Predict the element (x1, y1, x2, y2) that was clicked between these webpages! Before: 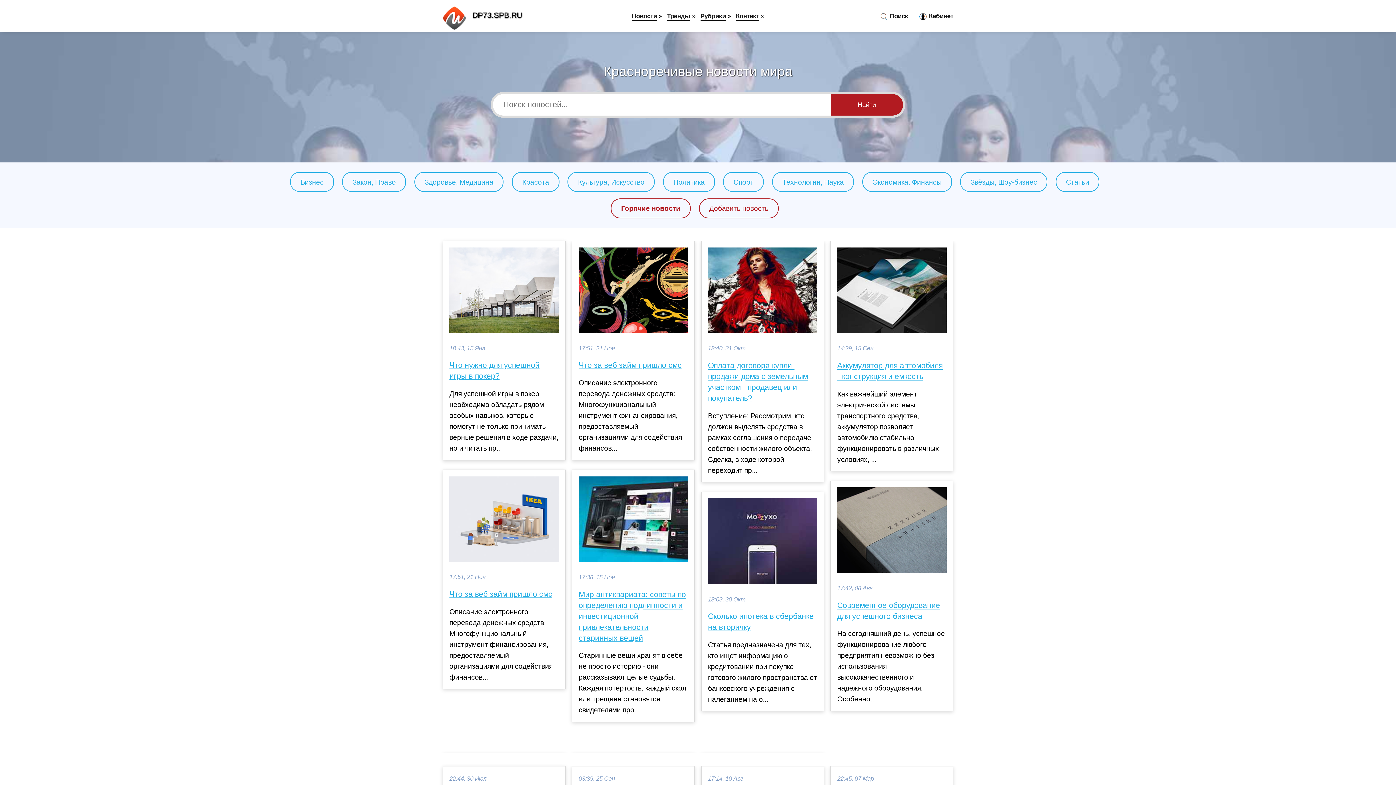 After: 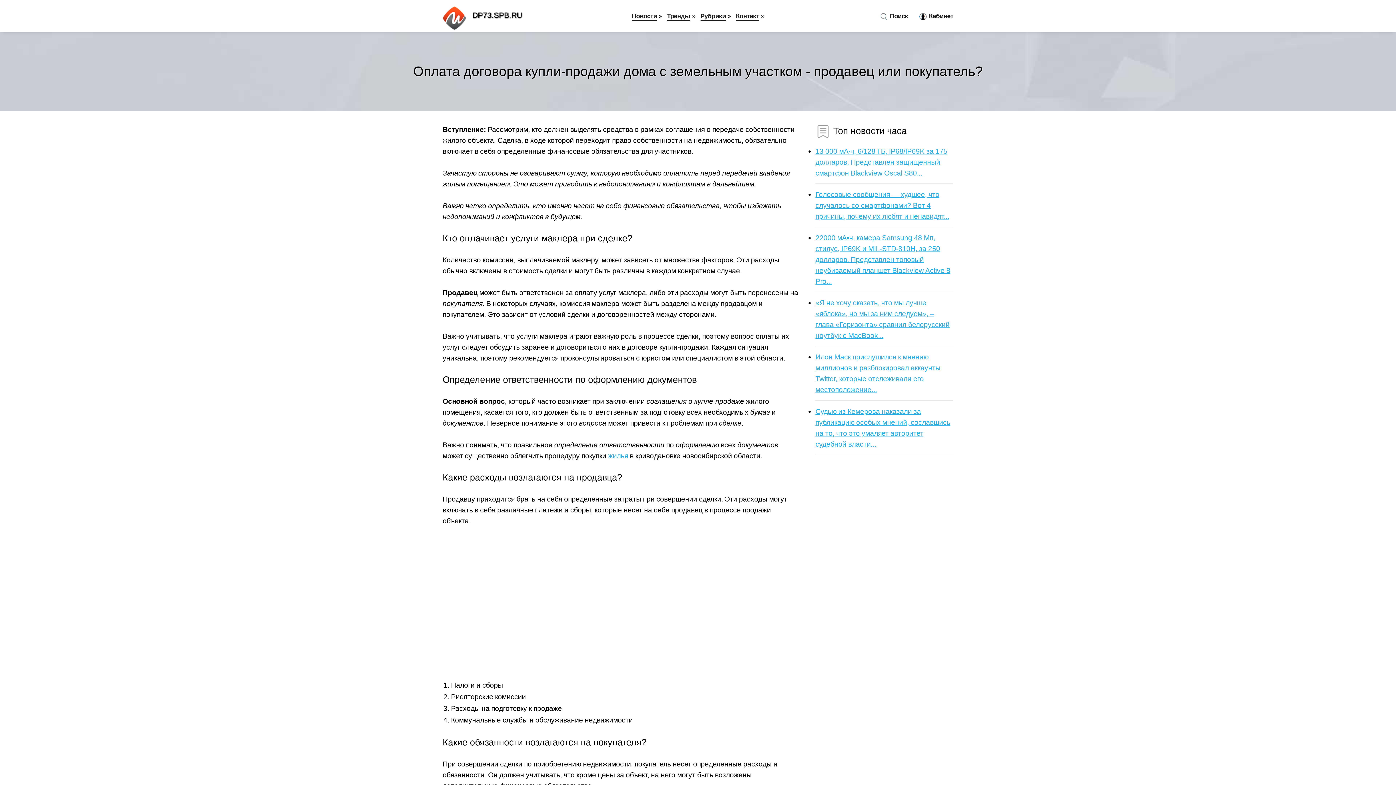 Action: bbox: (708, 360, 817, 403) label: Оплата договора купли-продажи дома с земельным участком - продавец или покупатель?